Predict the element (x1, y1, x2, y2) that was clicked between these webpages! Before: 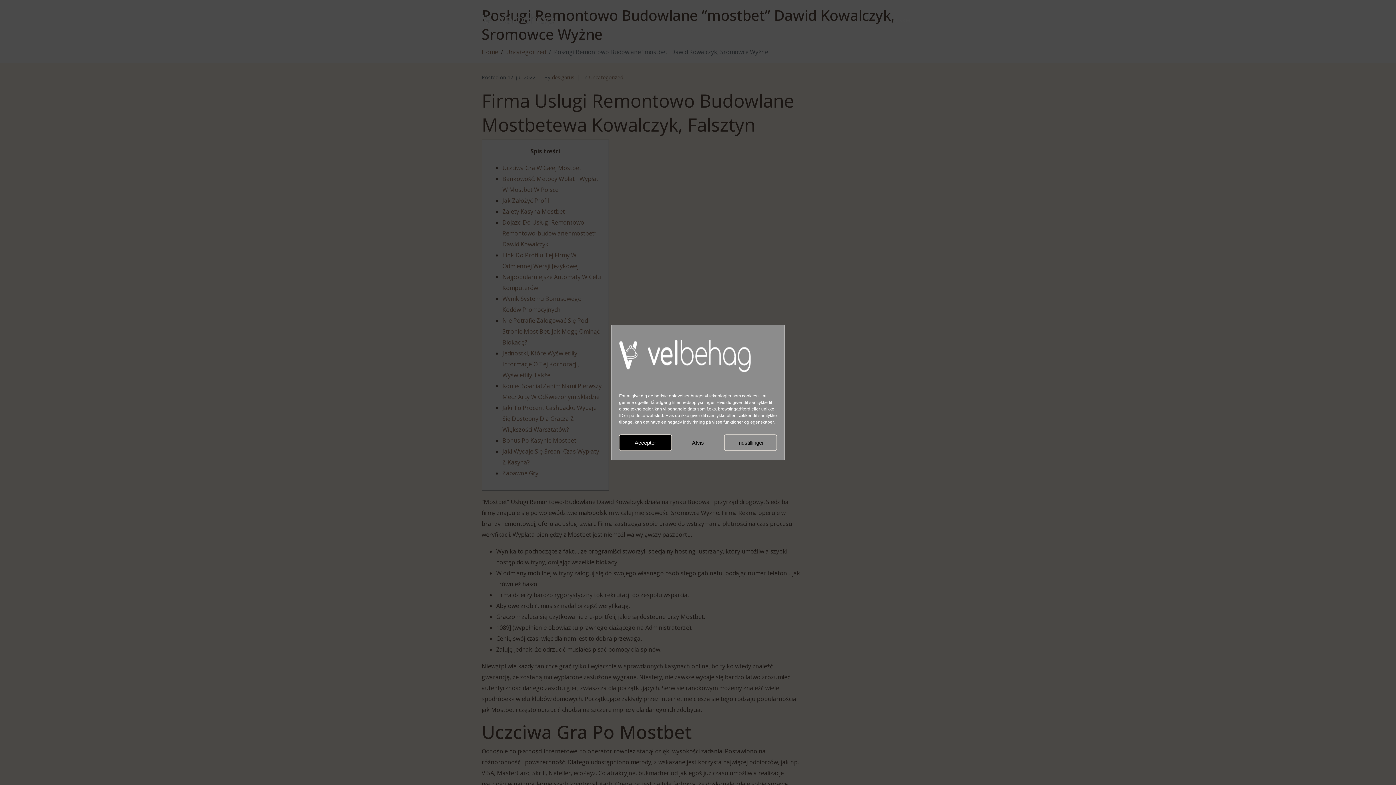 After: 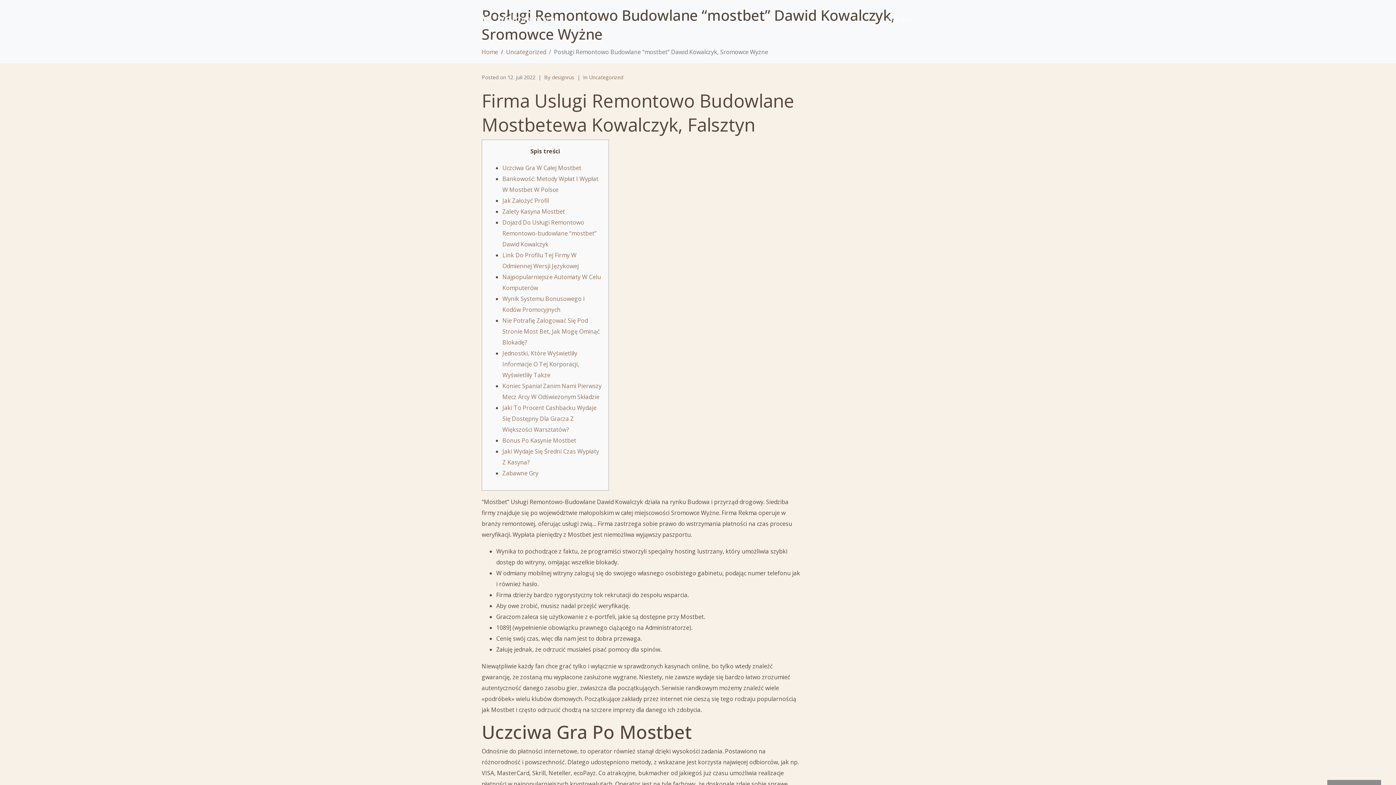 Action: label: Accepter bbox: (619, 434, 671, 451)